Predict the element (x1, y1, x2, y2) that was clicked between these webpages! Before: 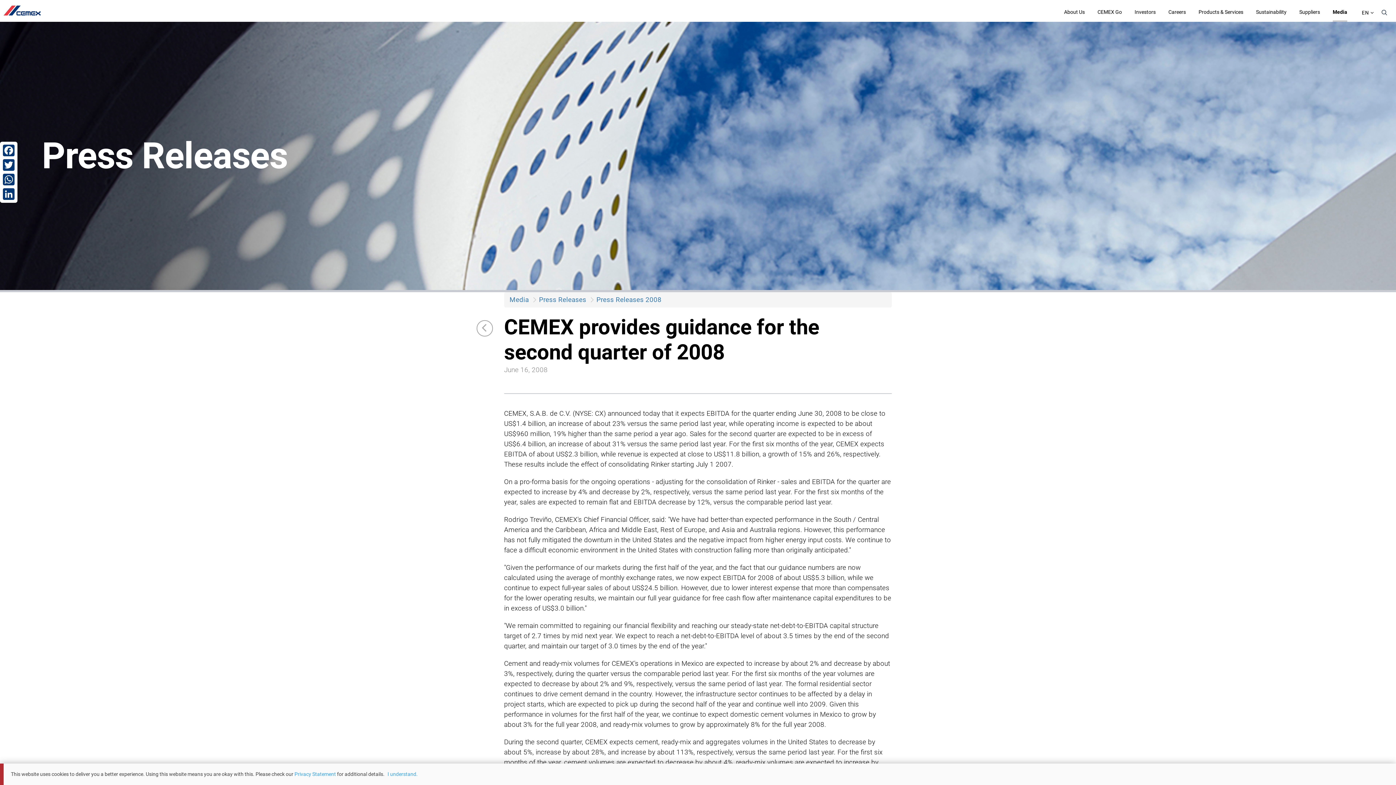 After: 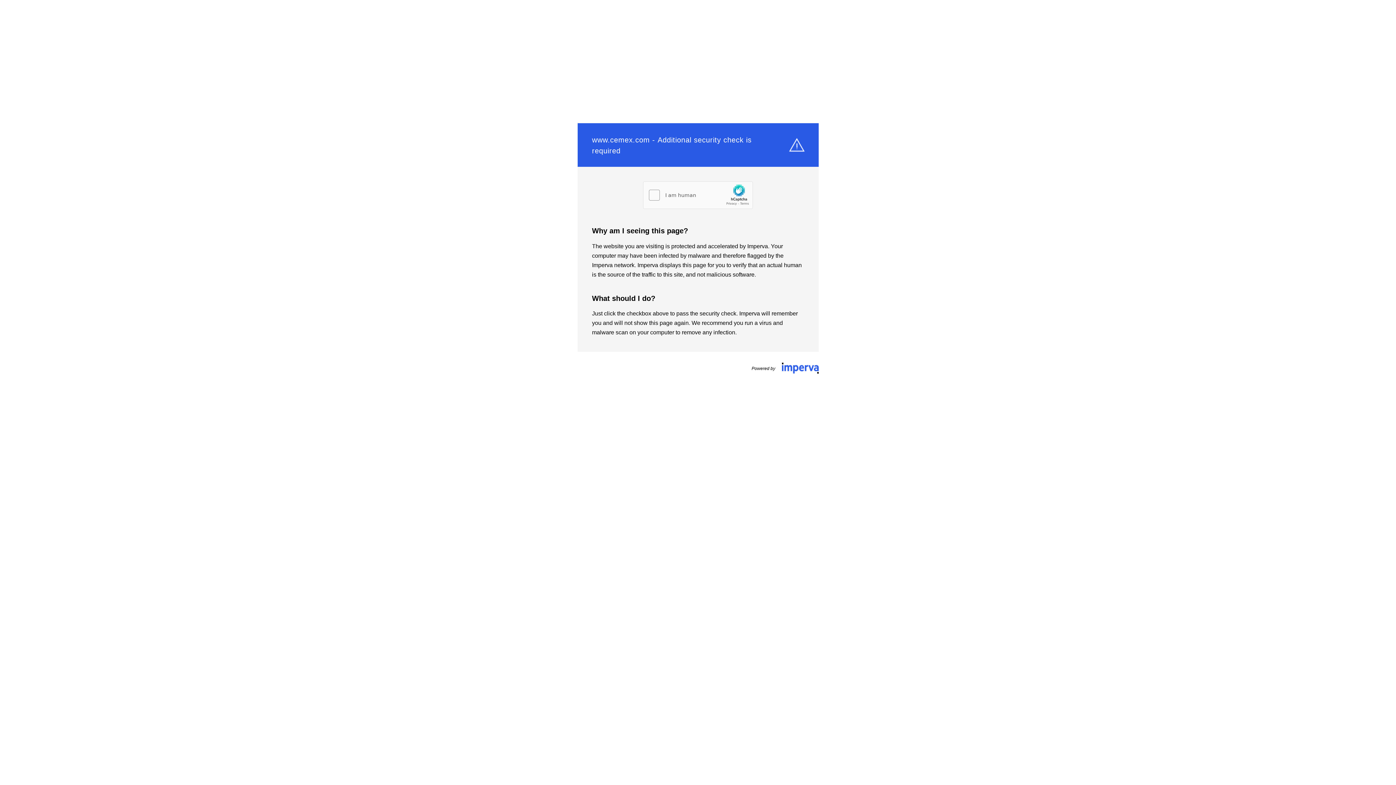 Action: label: Privacy Statement bbox: (294, 771, 336, 777)